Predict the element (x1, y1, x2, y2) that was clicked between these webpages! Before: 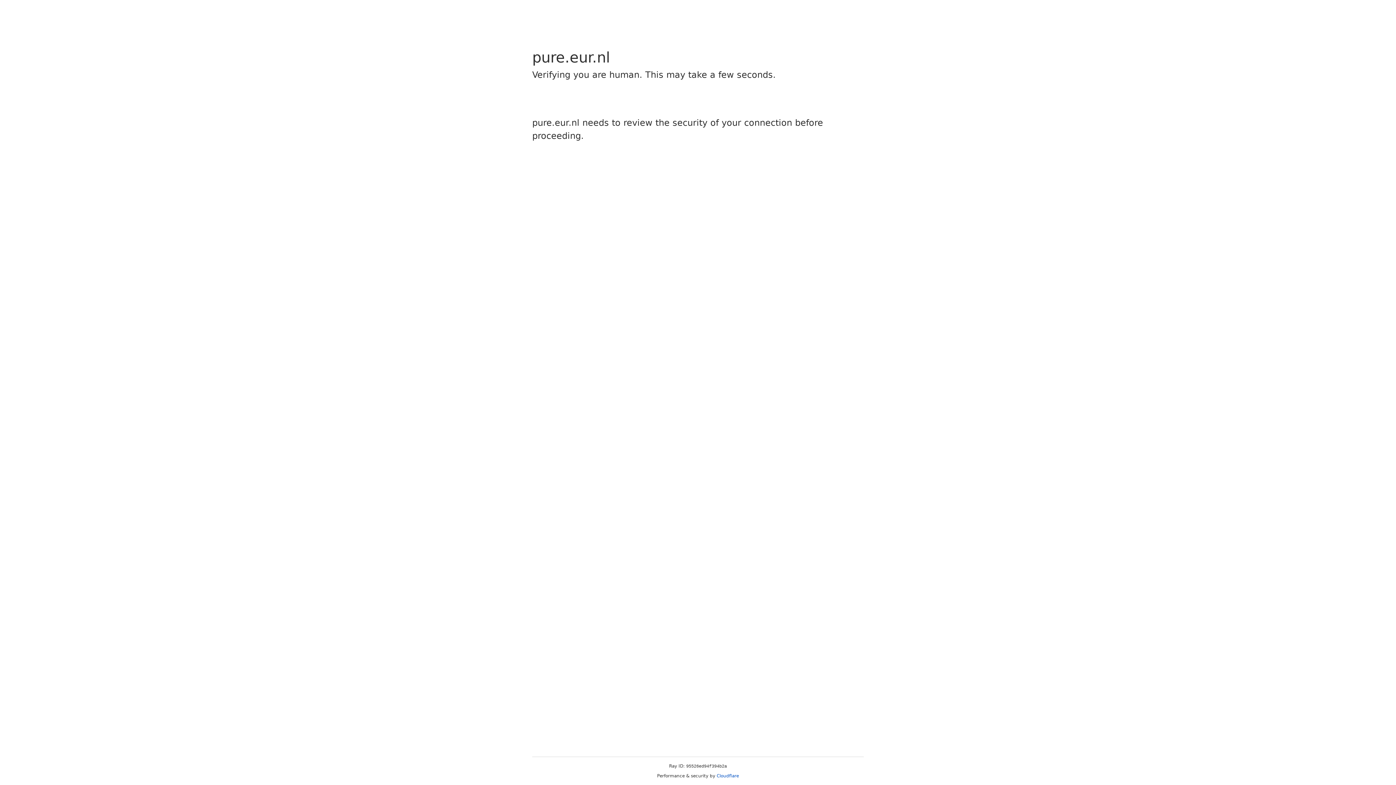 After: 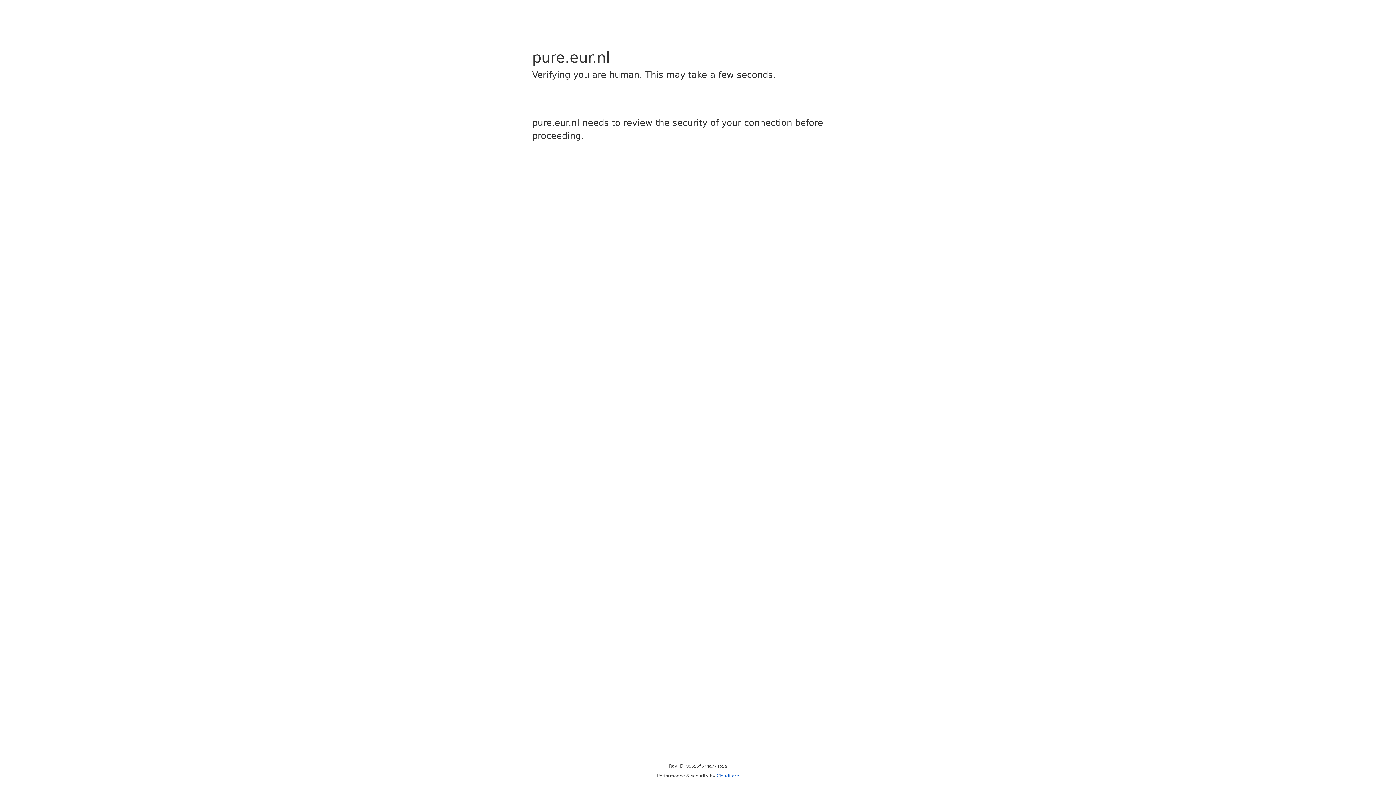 Action: label: Cloudflare bbox: (716, 773, 739, 778)